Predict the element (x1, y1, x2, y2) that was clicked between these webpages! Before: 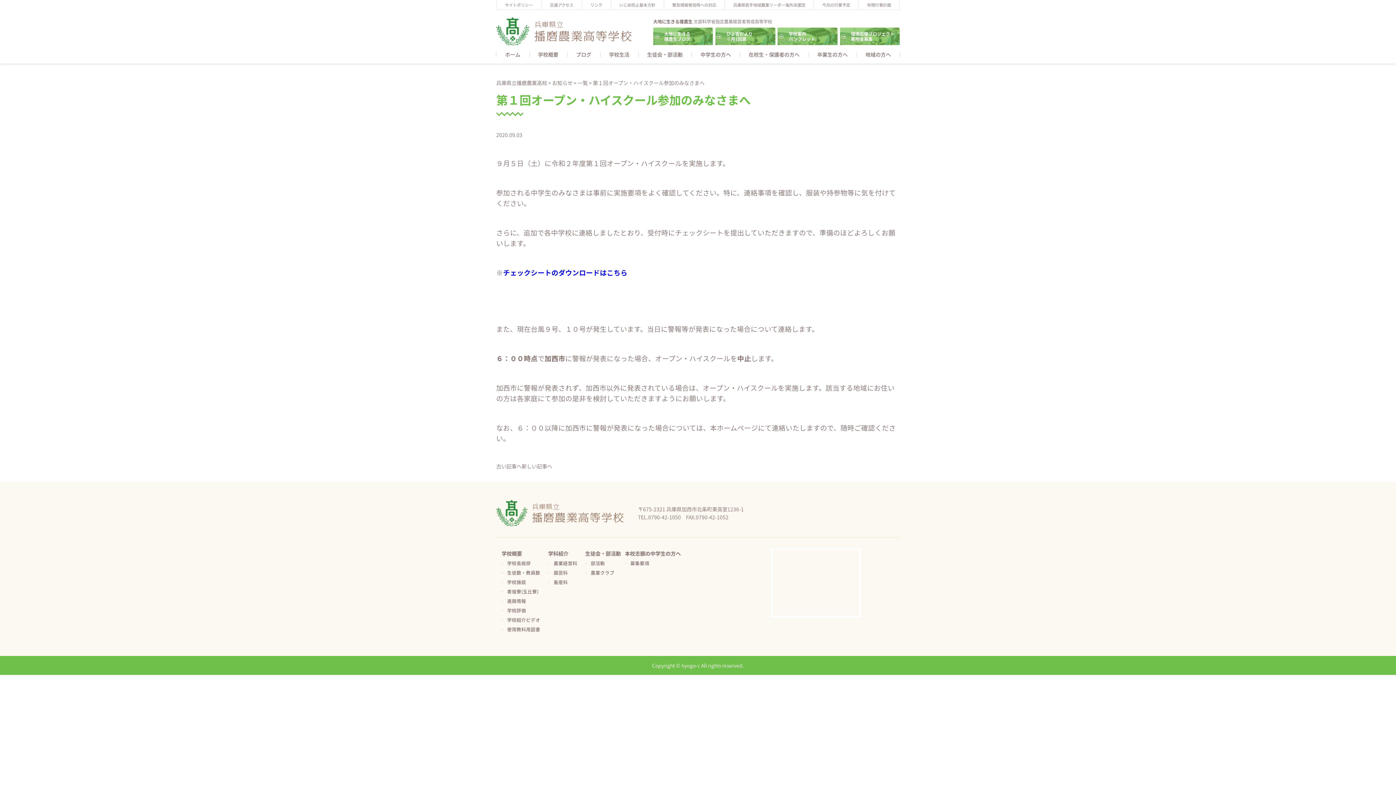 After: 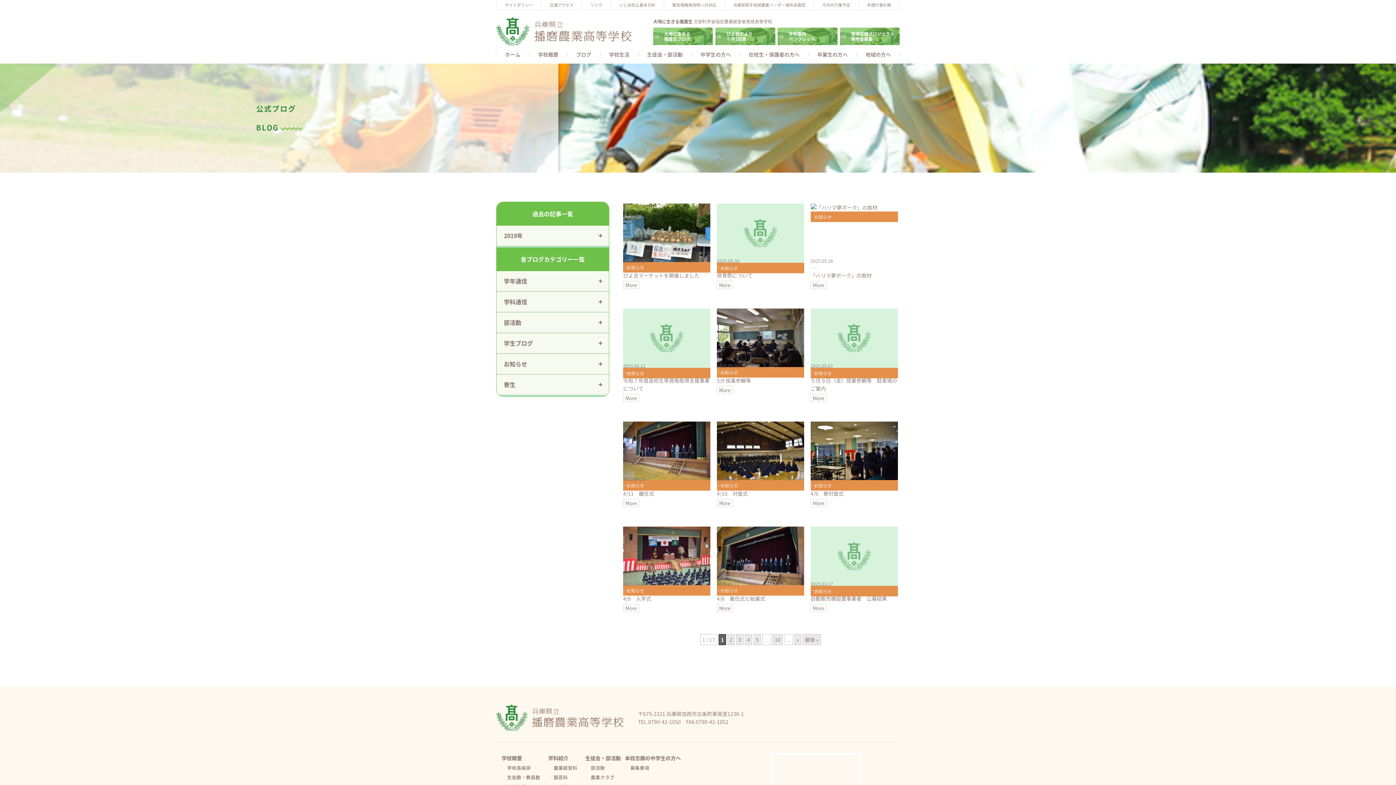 Action: bbox: (552, 79, 572, 86) label: お知らせ